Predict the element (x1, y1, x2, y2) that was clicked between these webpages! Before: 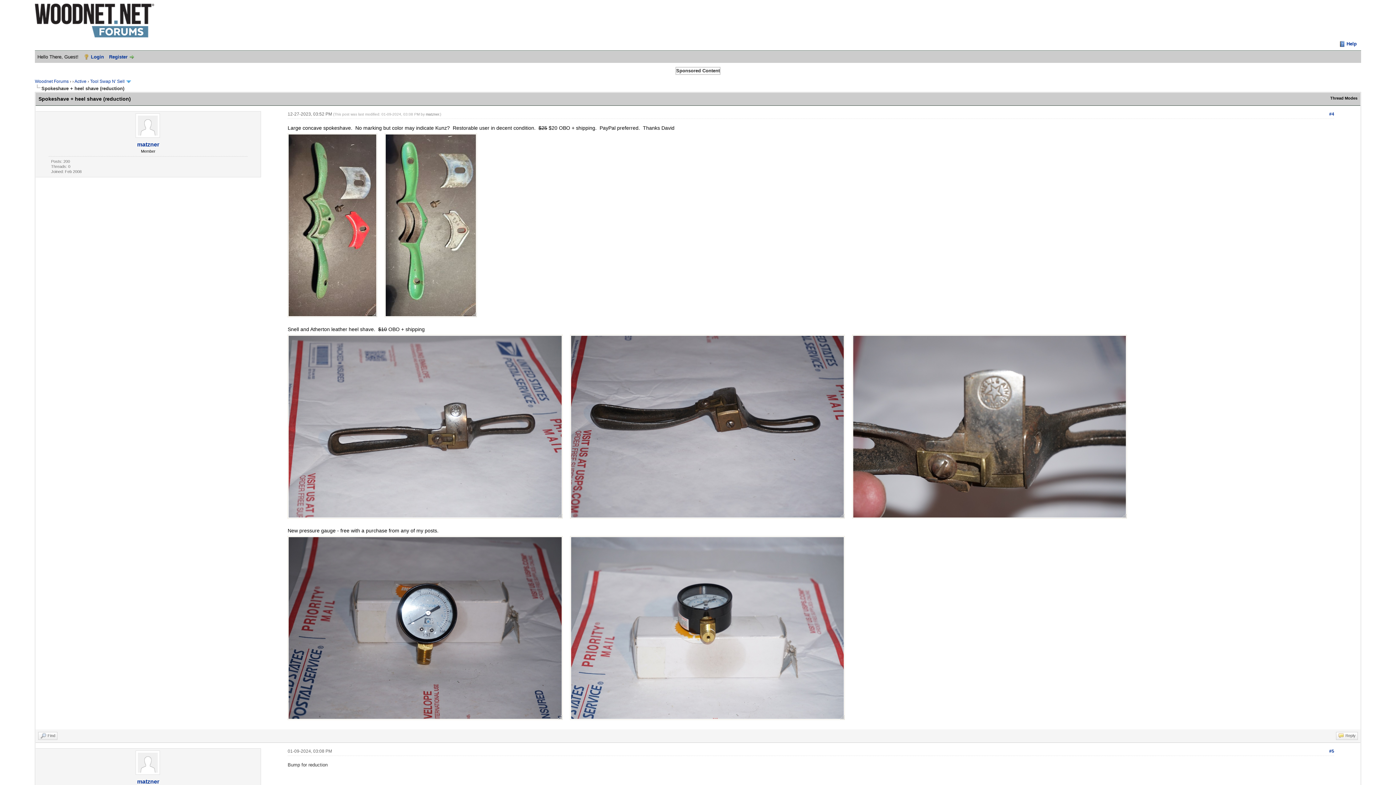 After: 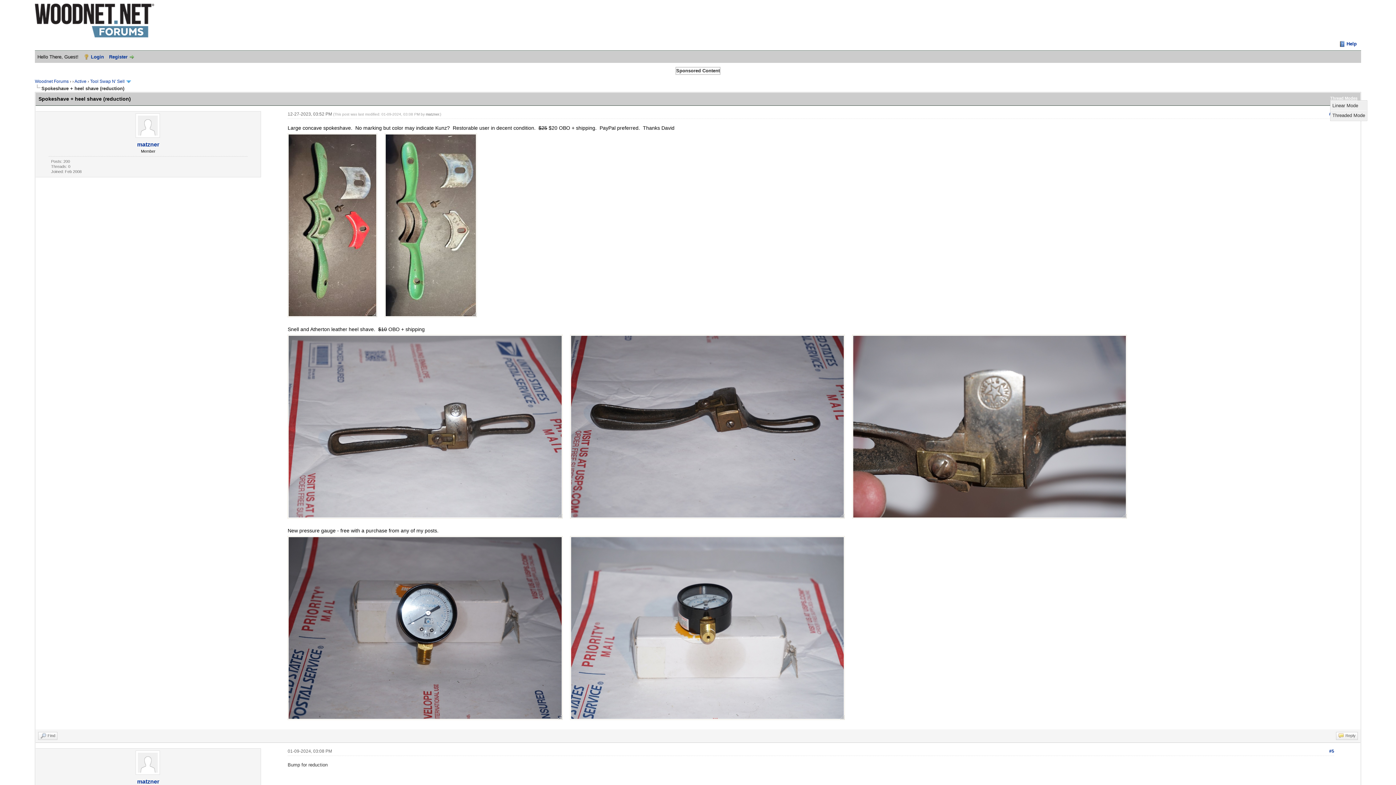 Action: bbox: (1330, 95, 1357, 100) label: Thread Modes